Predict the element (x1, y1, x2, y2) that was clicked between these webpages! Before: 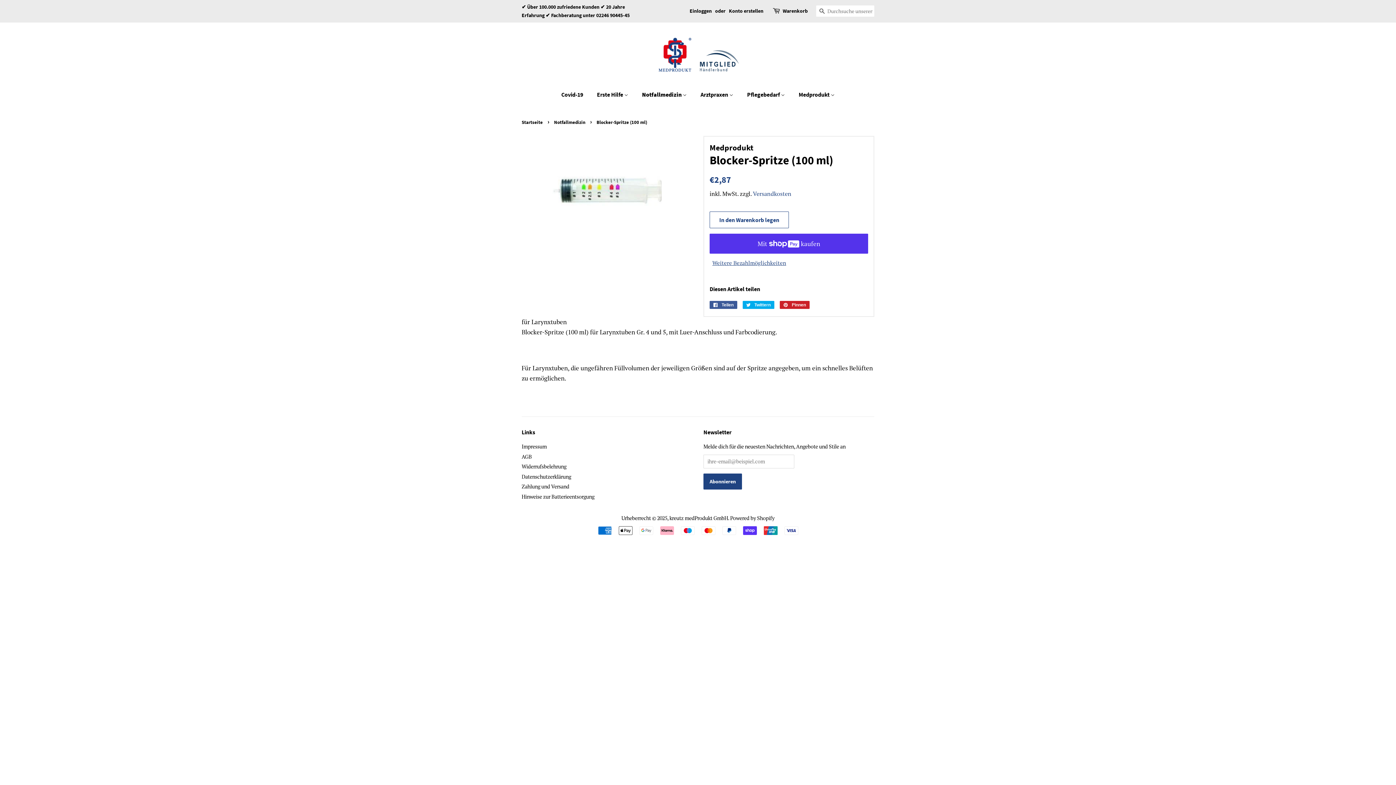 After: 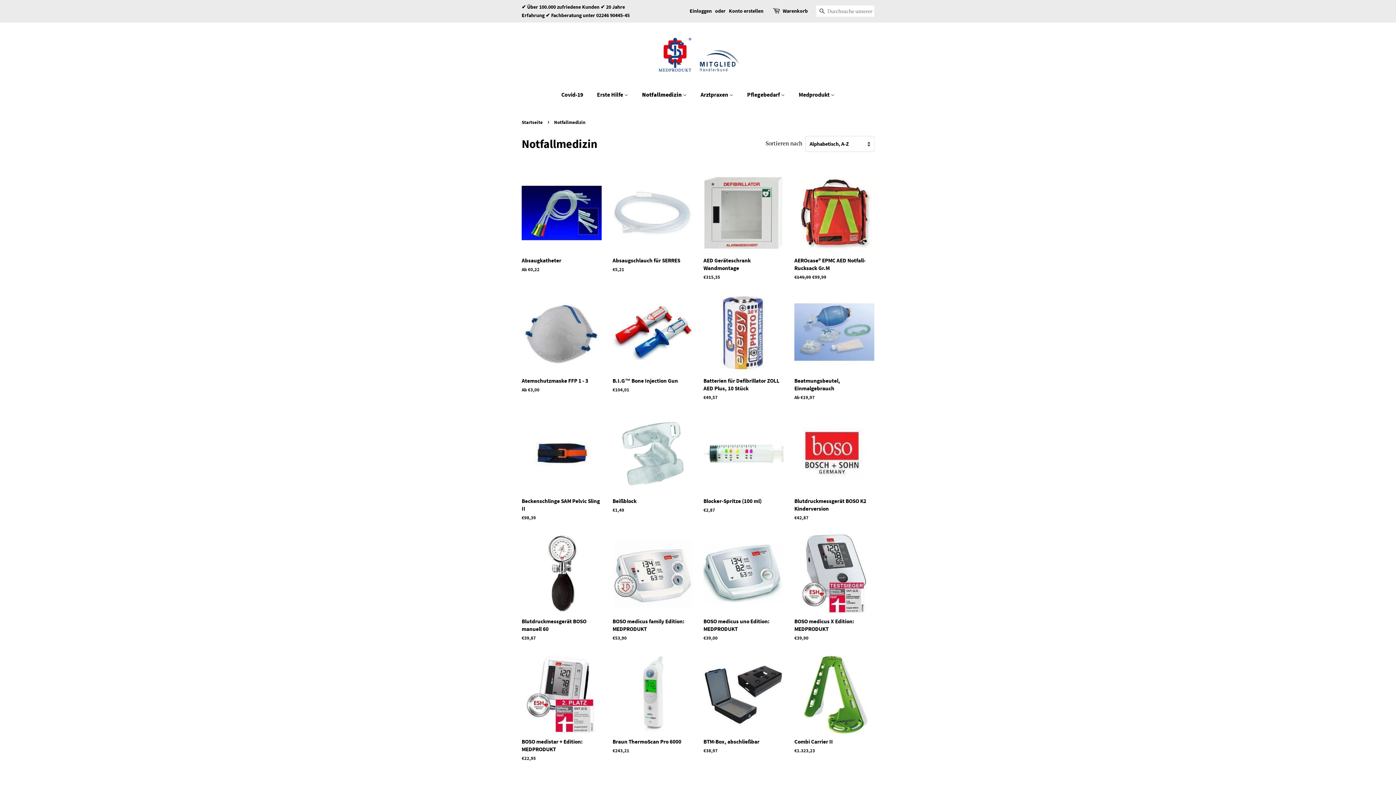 Action: label: Notfallmedizin bbox: (554, 119, 587, 125)